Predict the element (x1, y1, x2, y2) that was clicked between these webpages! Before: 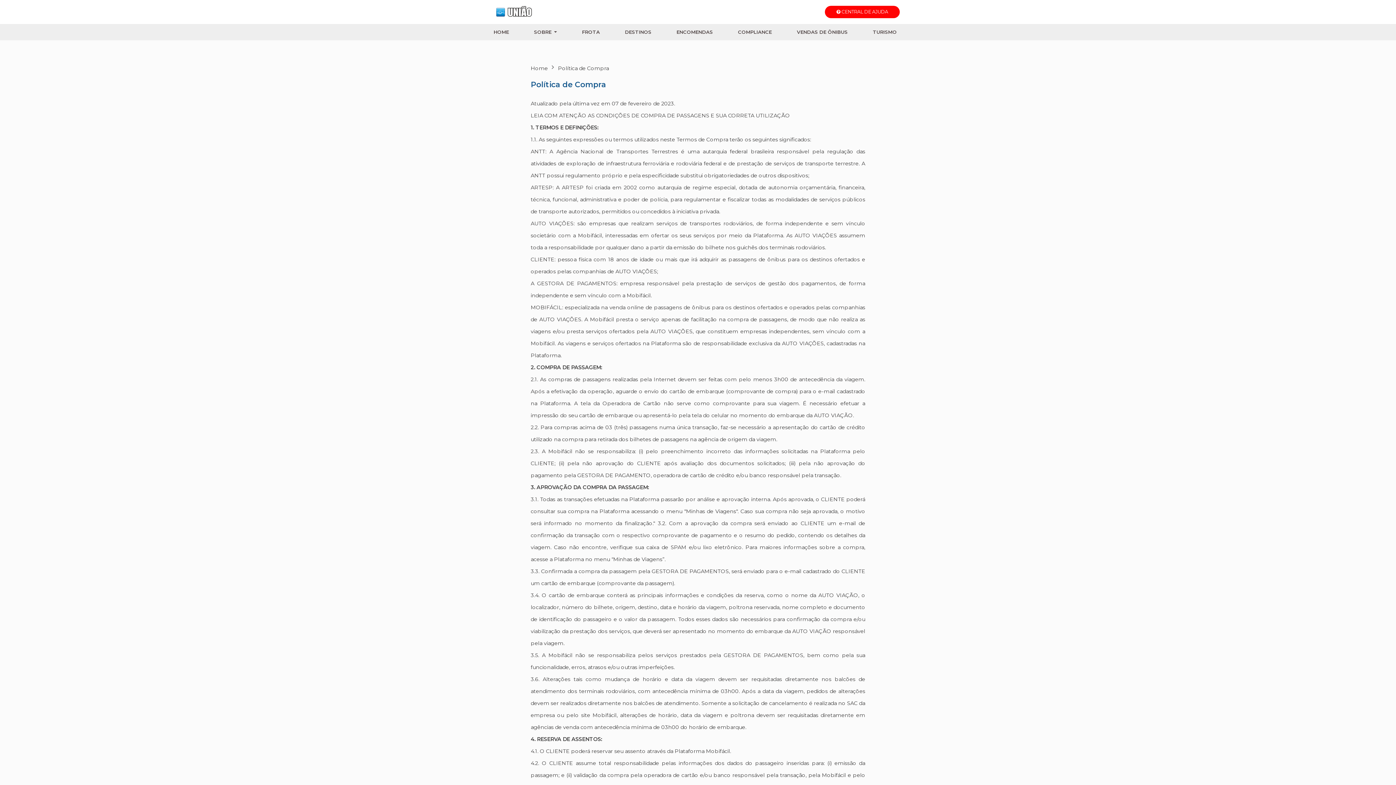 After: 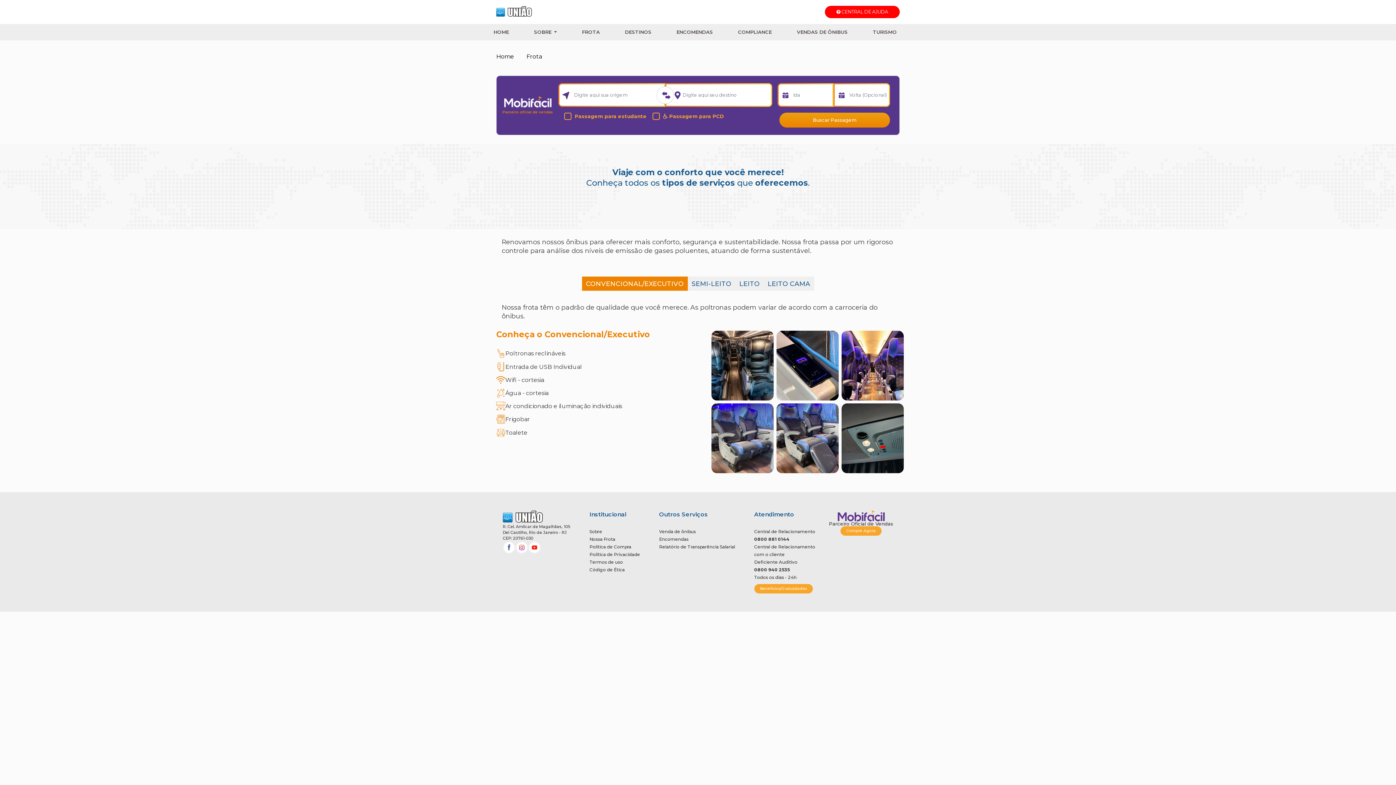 Action: label: FROTA bbox: (582, 29, 600, 35)